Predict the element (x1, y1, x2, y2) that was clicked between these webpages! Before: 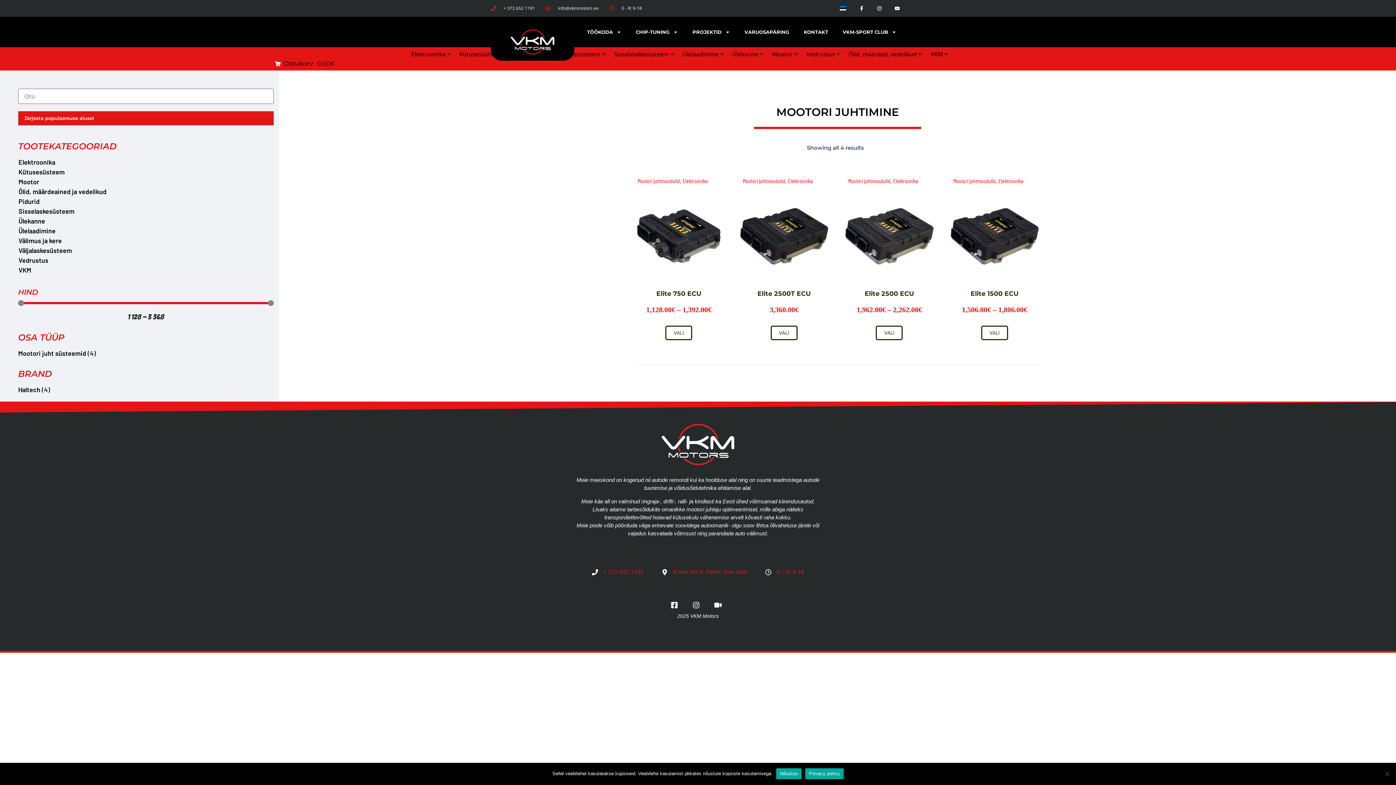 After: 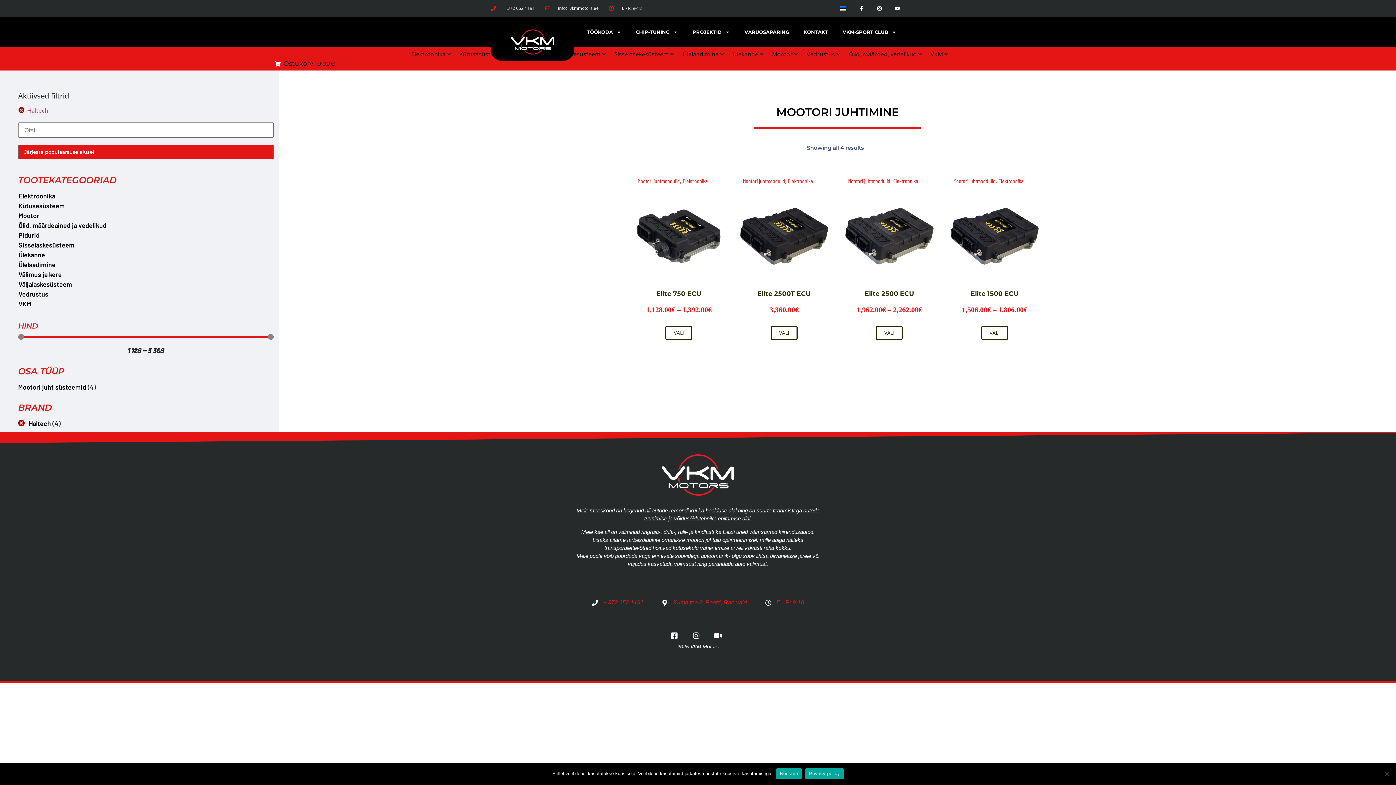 Action: label: Haltech bbox: (18, 385, 40, 394)